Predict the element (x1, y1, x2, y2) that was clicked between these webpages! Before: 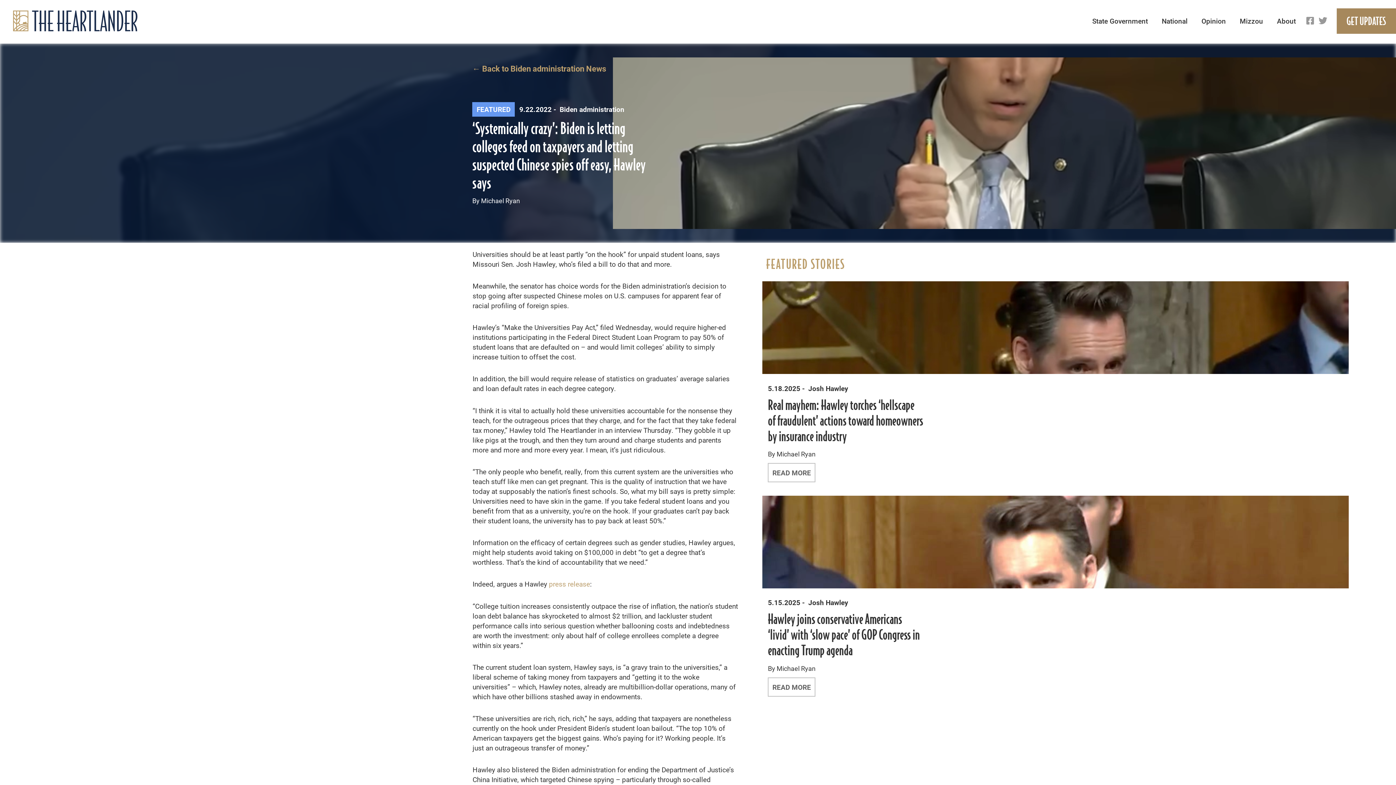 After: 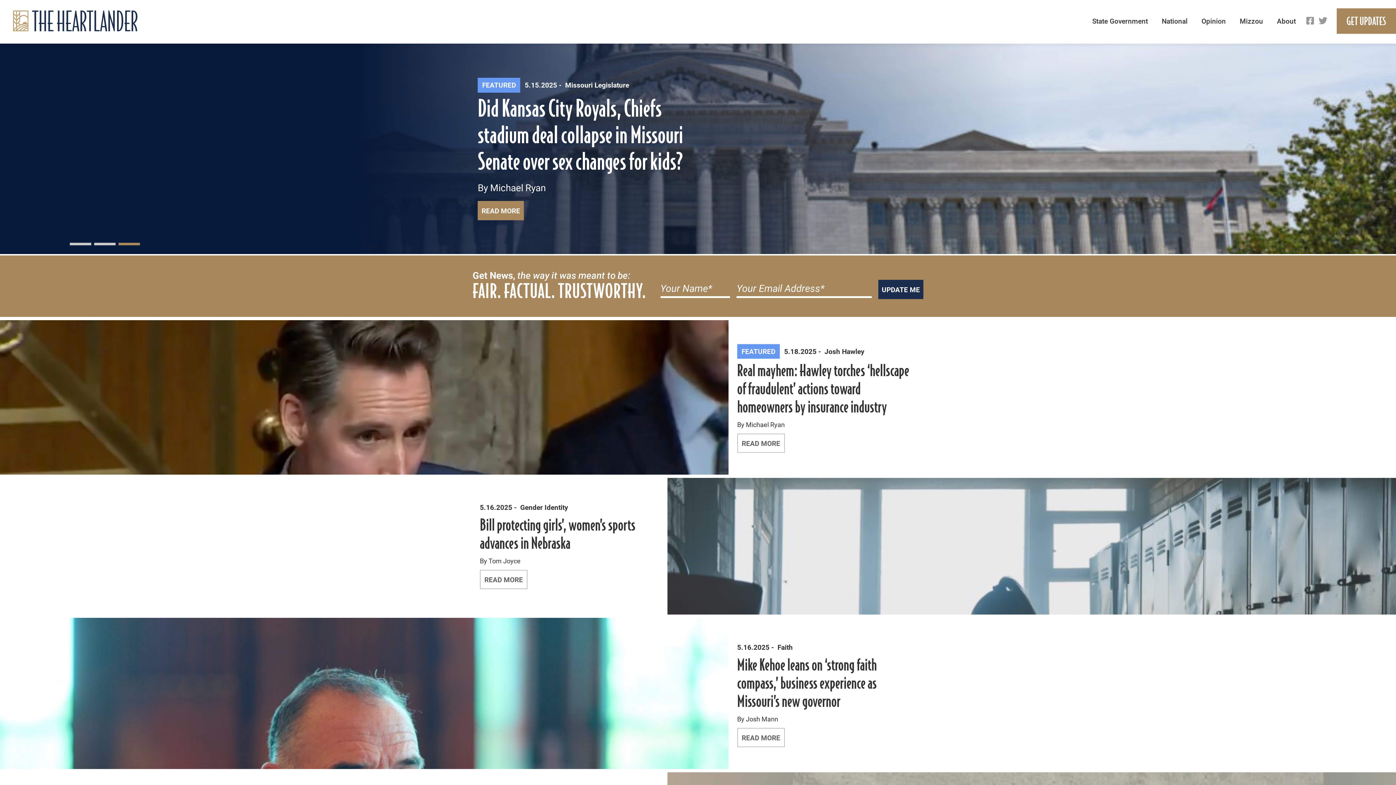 Action: bbox: (13, 15, 137, 24)